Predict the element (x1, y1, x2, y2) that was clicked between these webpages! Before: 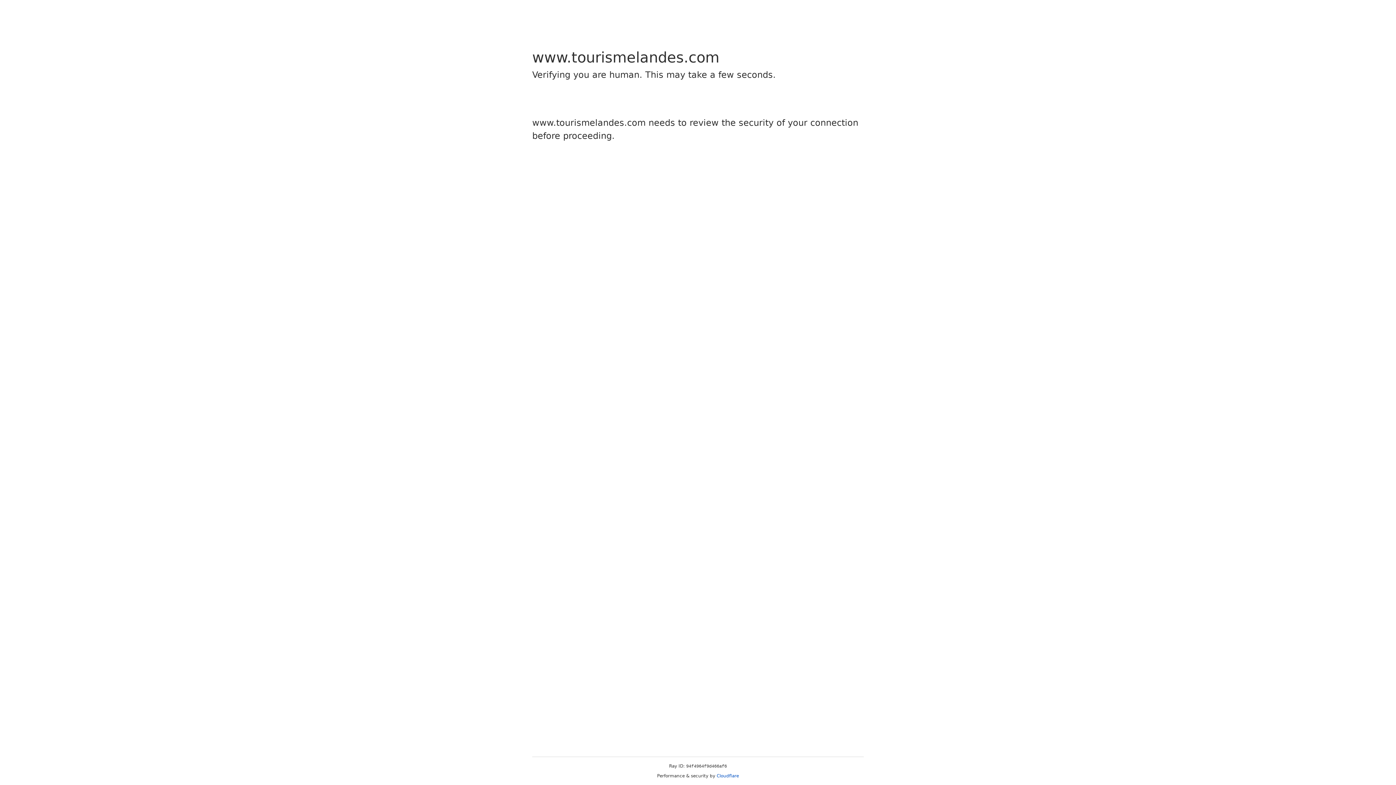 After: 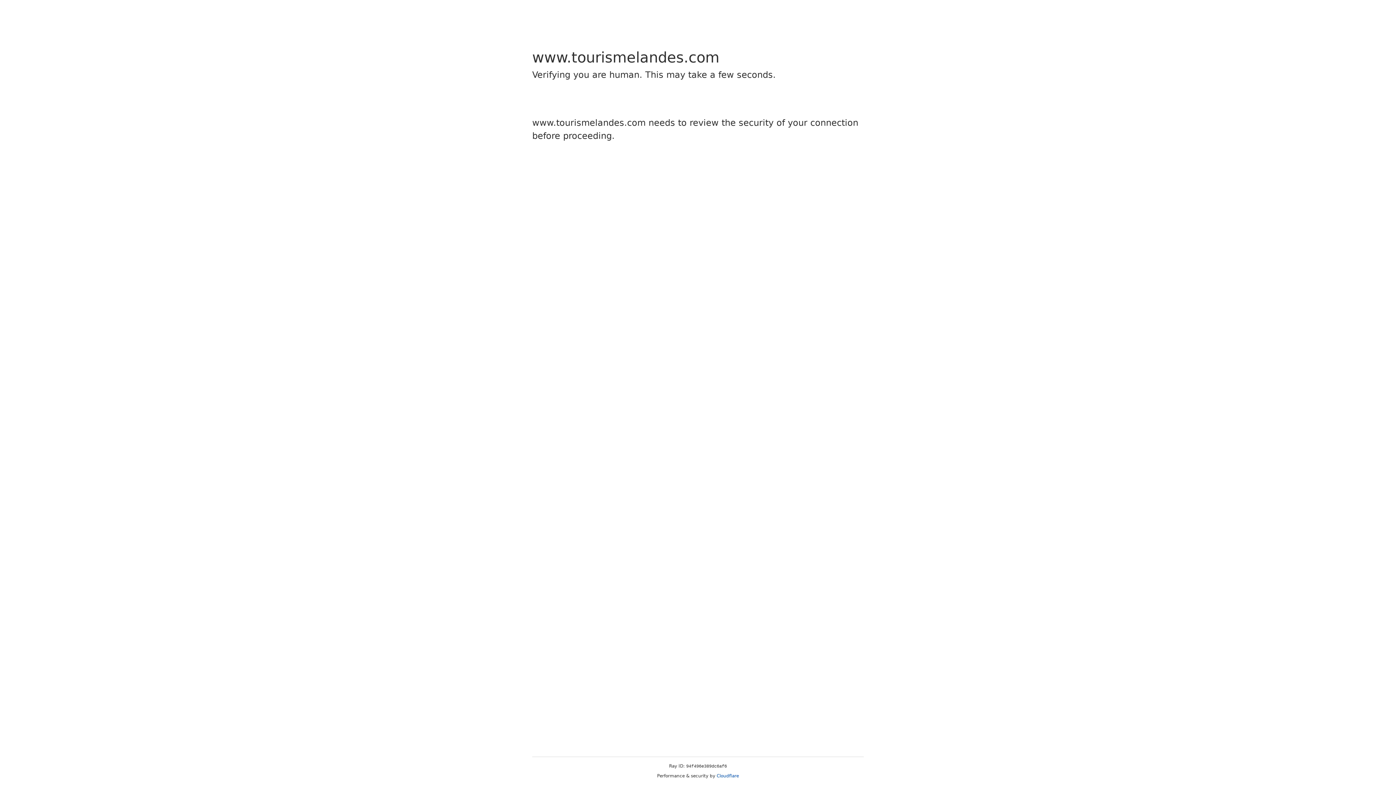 Action: bbox: (716, 773, 739, 778) label: Cloudflare